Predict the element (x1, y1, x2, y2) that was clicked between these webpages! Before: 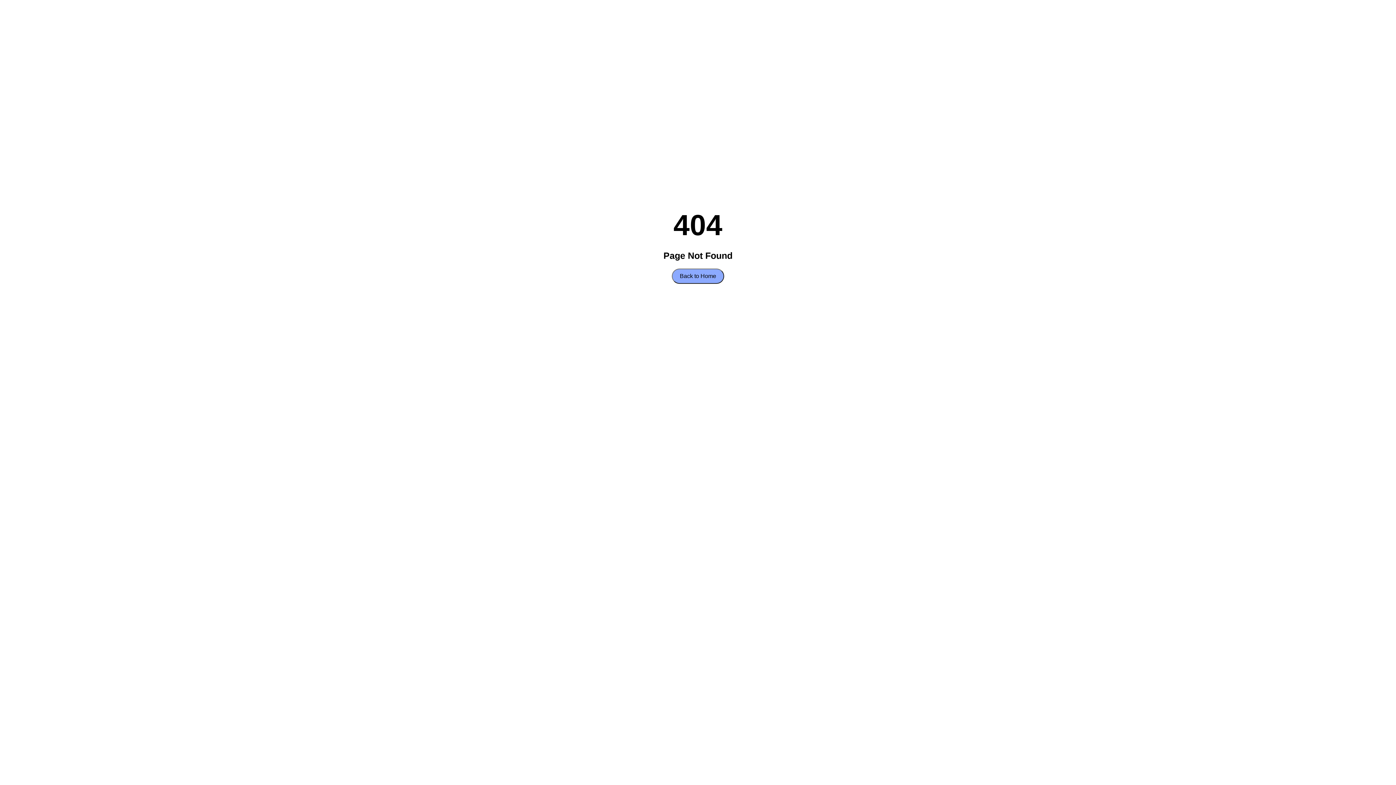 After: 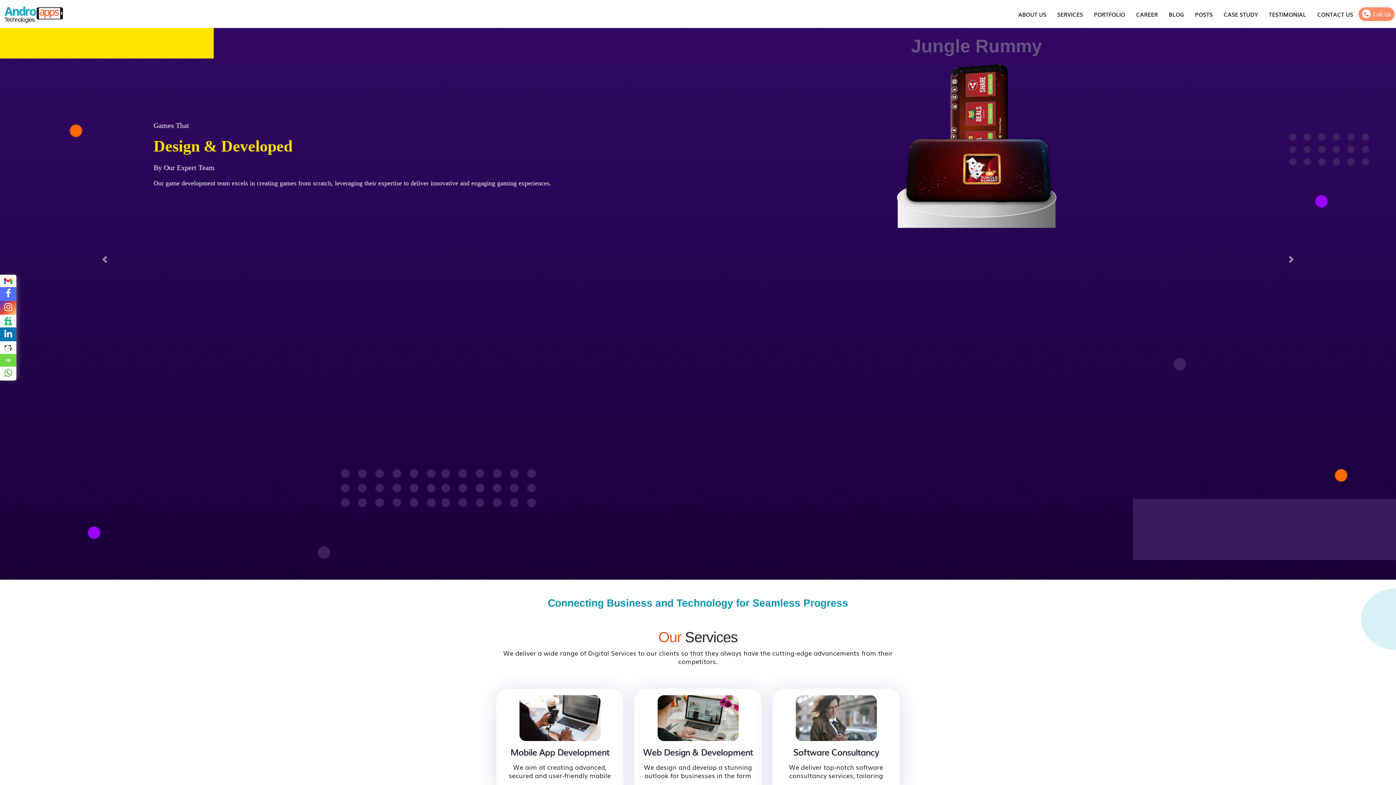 Action: label: Back to Home bbox: (672, 268, 724, 283)